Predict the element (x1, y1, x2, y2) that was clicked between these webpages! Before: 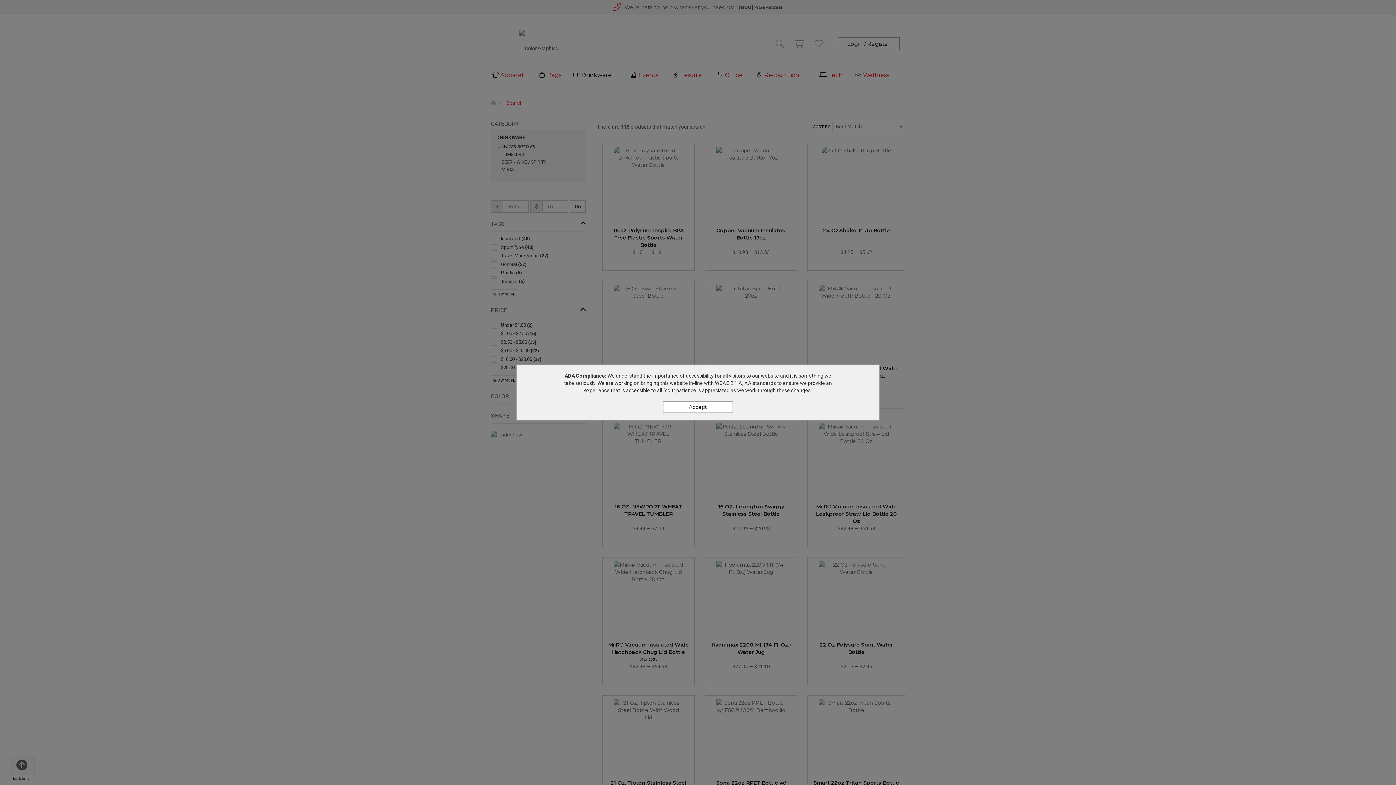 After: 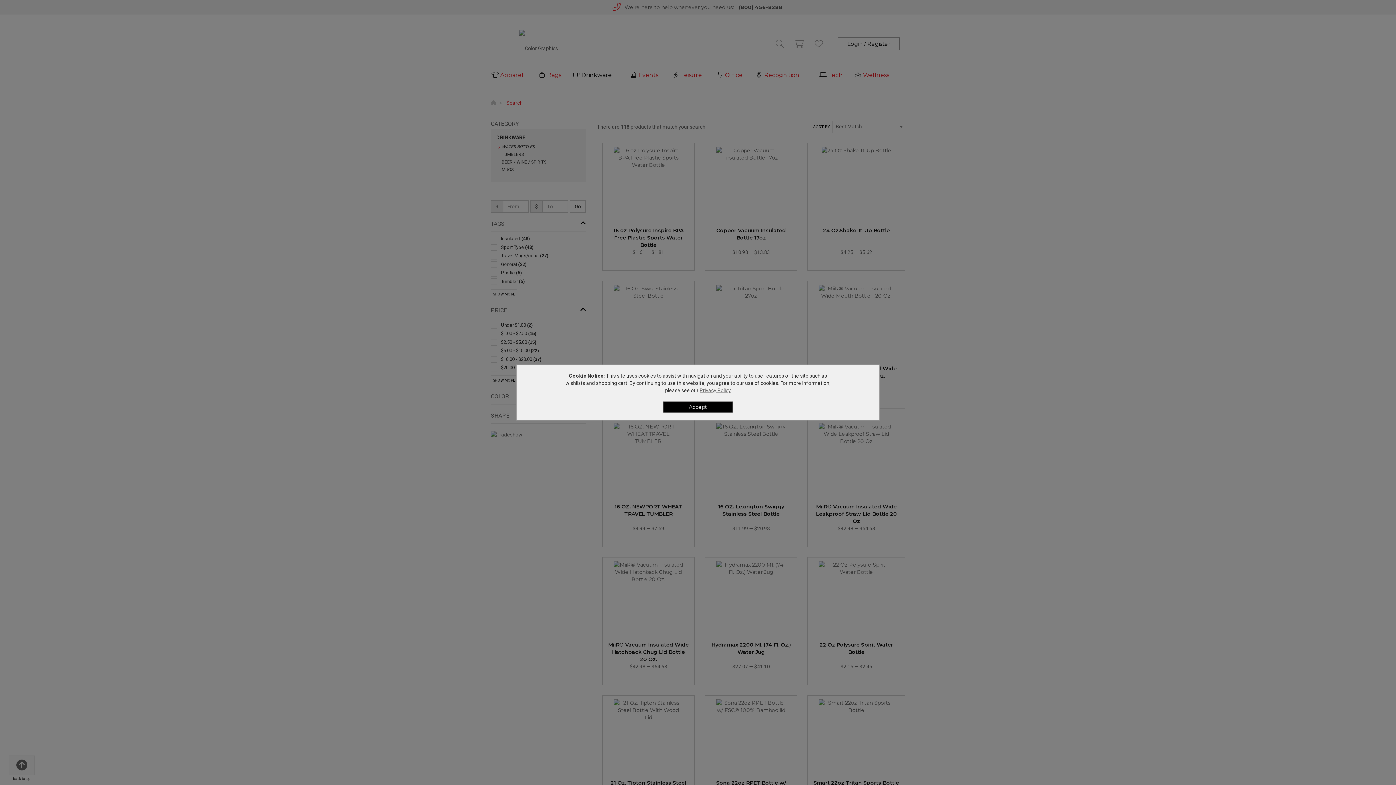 Action: bbox: (663, 401, 733, 413) label: Accept